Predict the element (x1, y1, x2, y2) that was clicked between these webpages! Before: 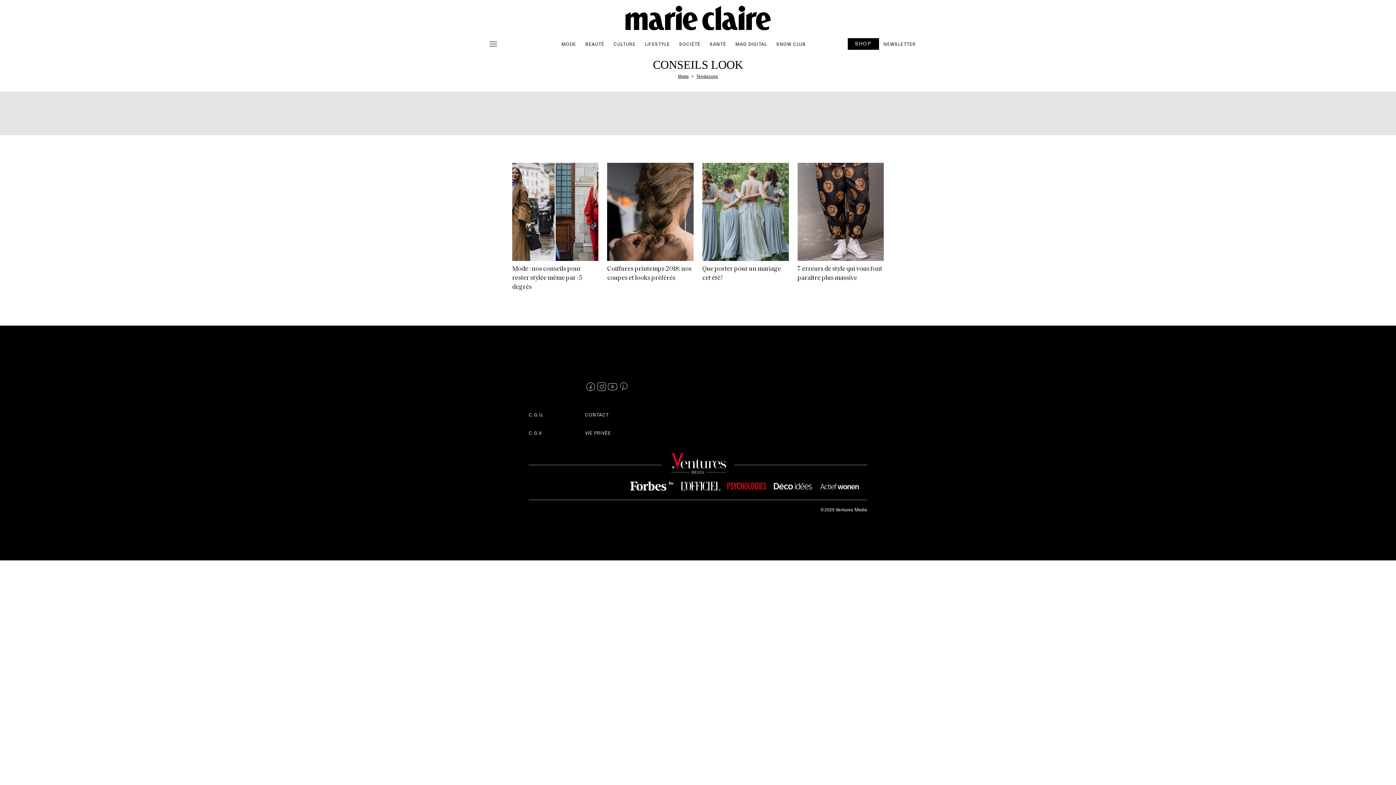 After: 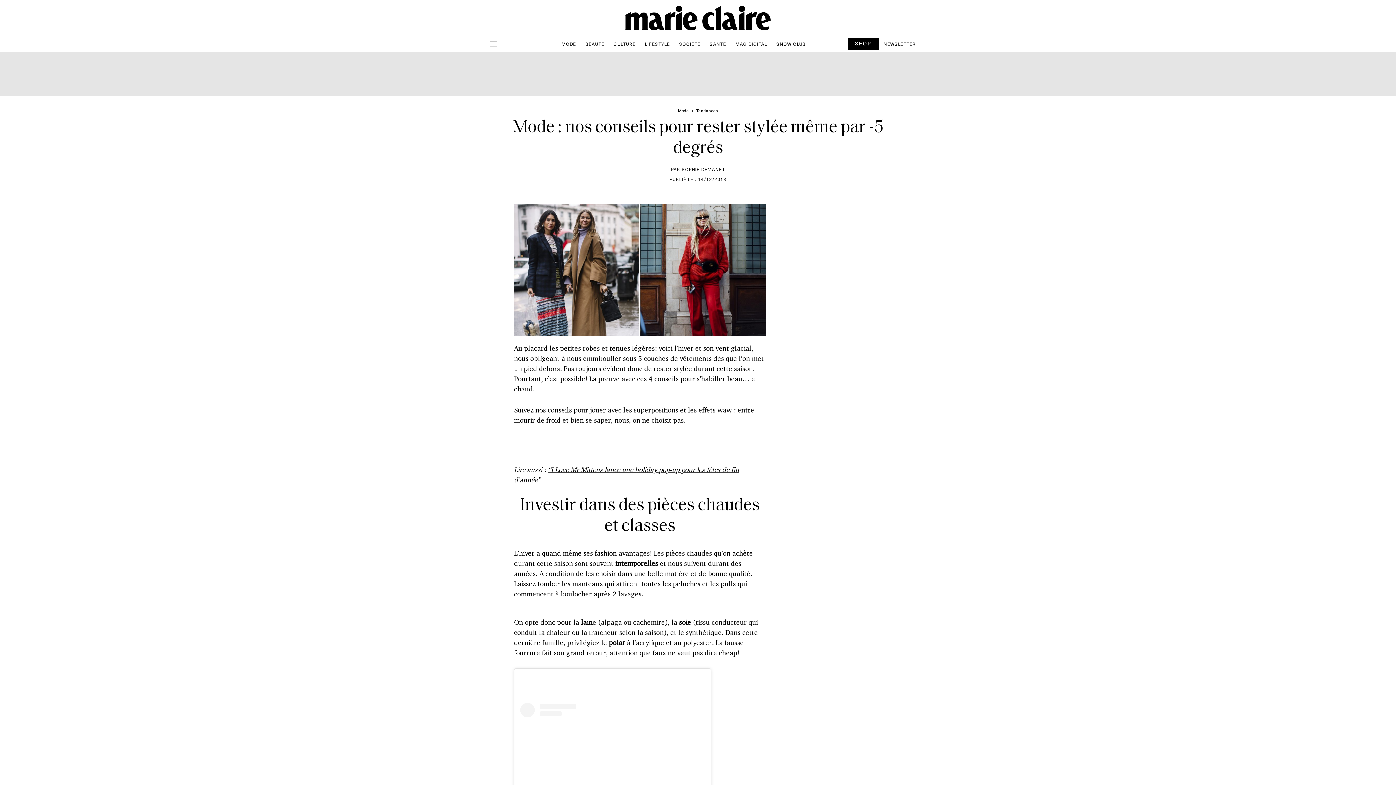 Action: bbox: (512, 163, 598, 297) label: Mode : nos conseils pour rester stylée même par -5 degrés